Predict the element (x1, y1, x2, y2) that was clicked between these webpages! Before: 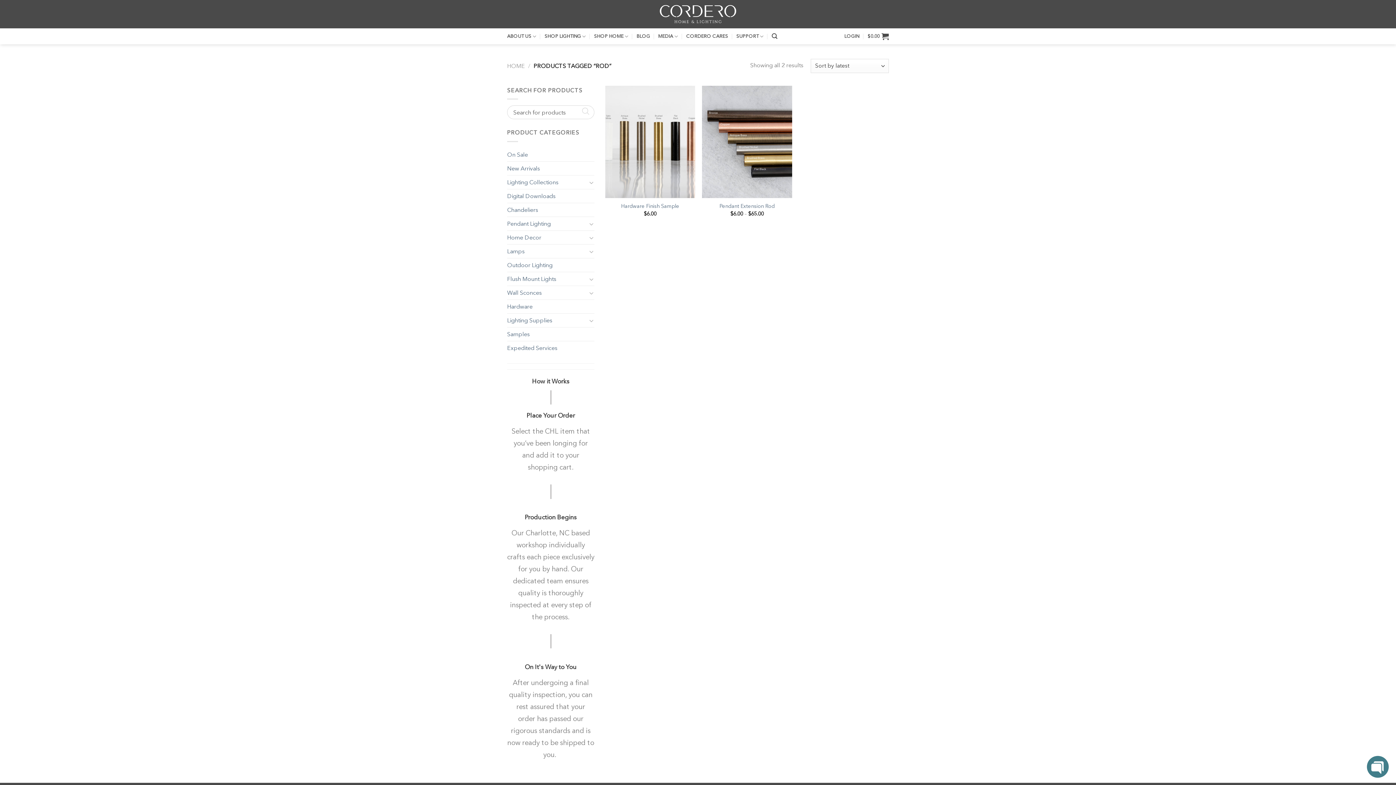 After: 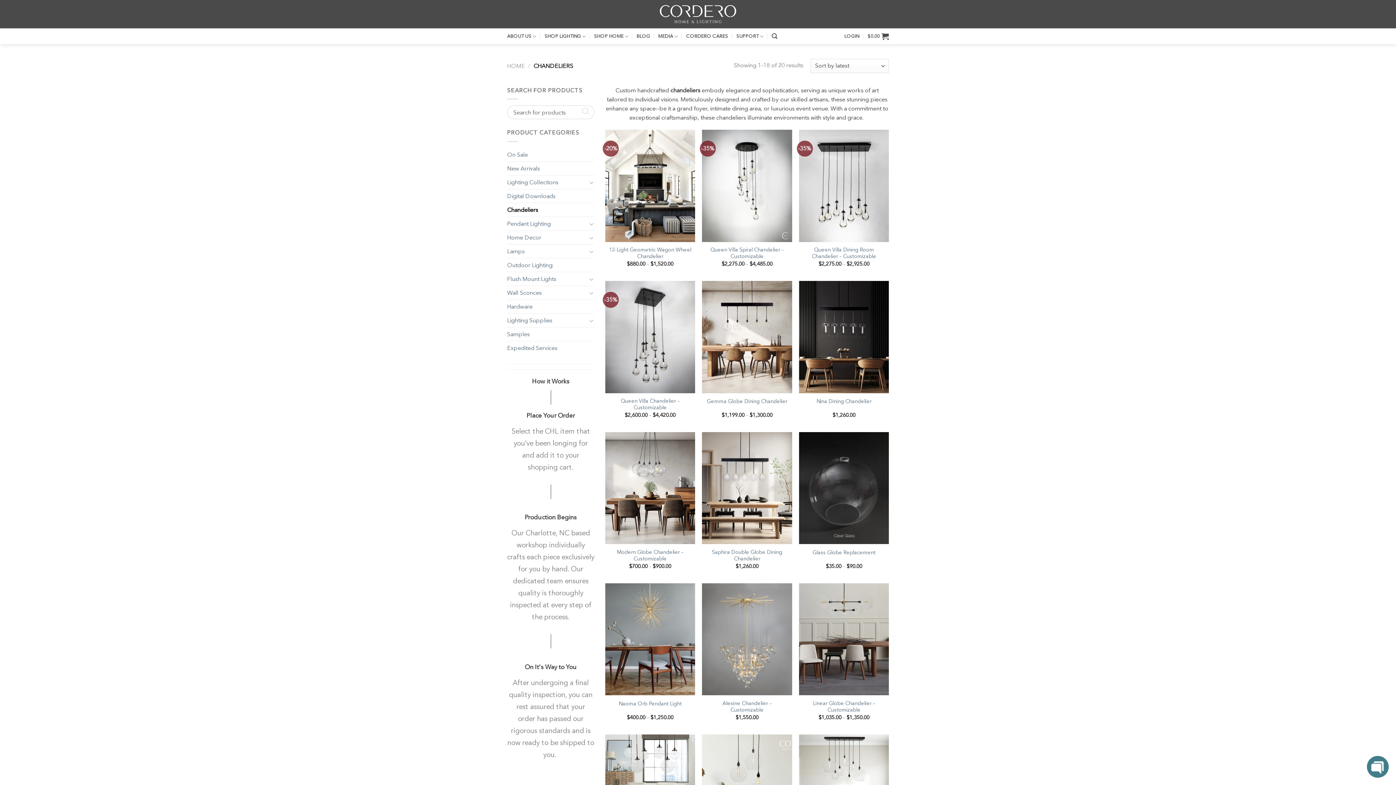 Action: bbox: (507, 203, 594, 216) label: Chandeliers